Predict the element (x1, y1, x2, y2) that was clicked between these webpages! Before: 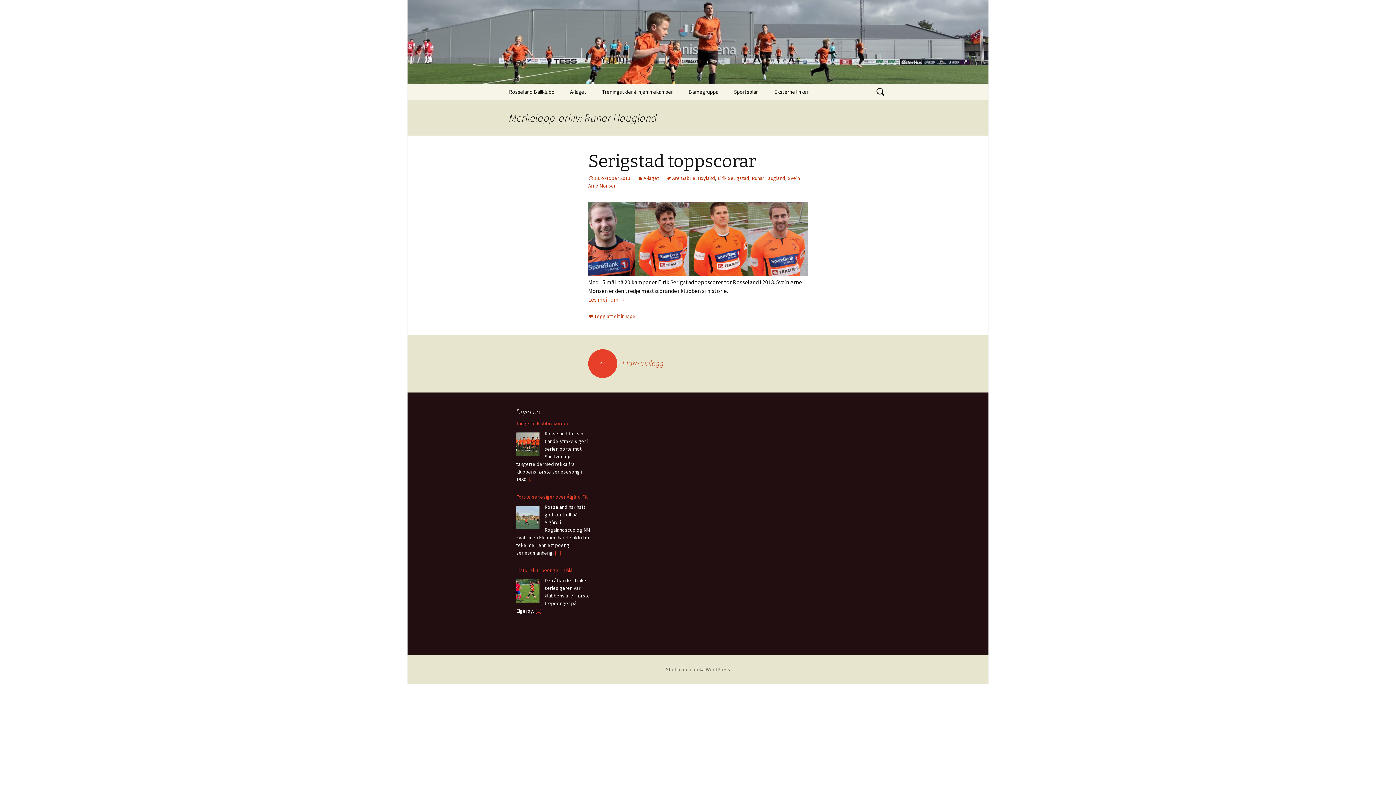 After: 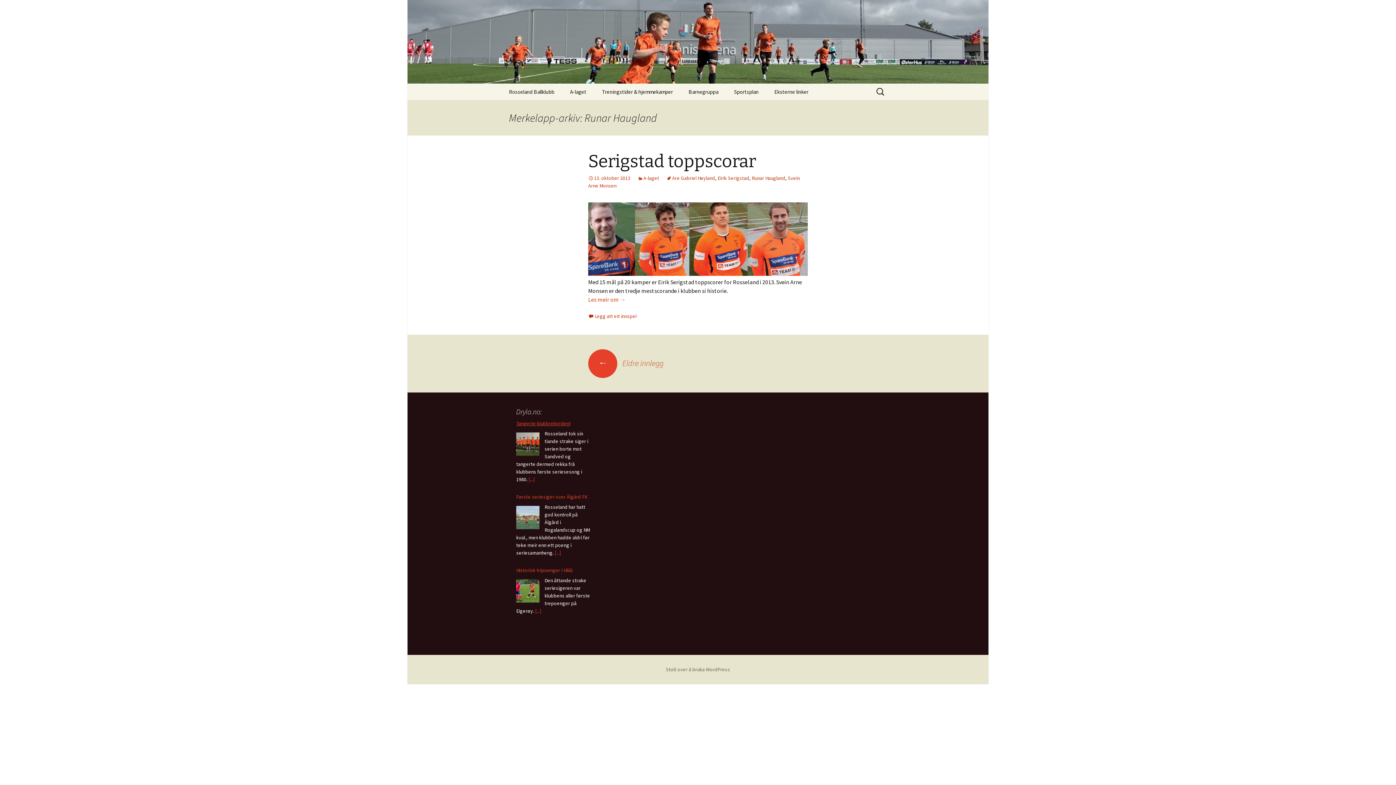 Action: label: Tangerte klubbrekorden! bbox: (516, 420, 570, 426)